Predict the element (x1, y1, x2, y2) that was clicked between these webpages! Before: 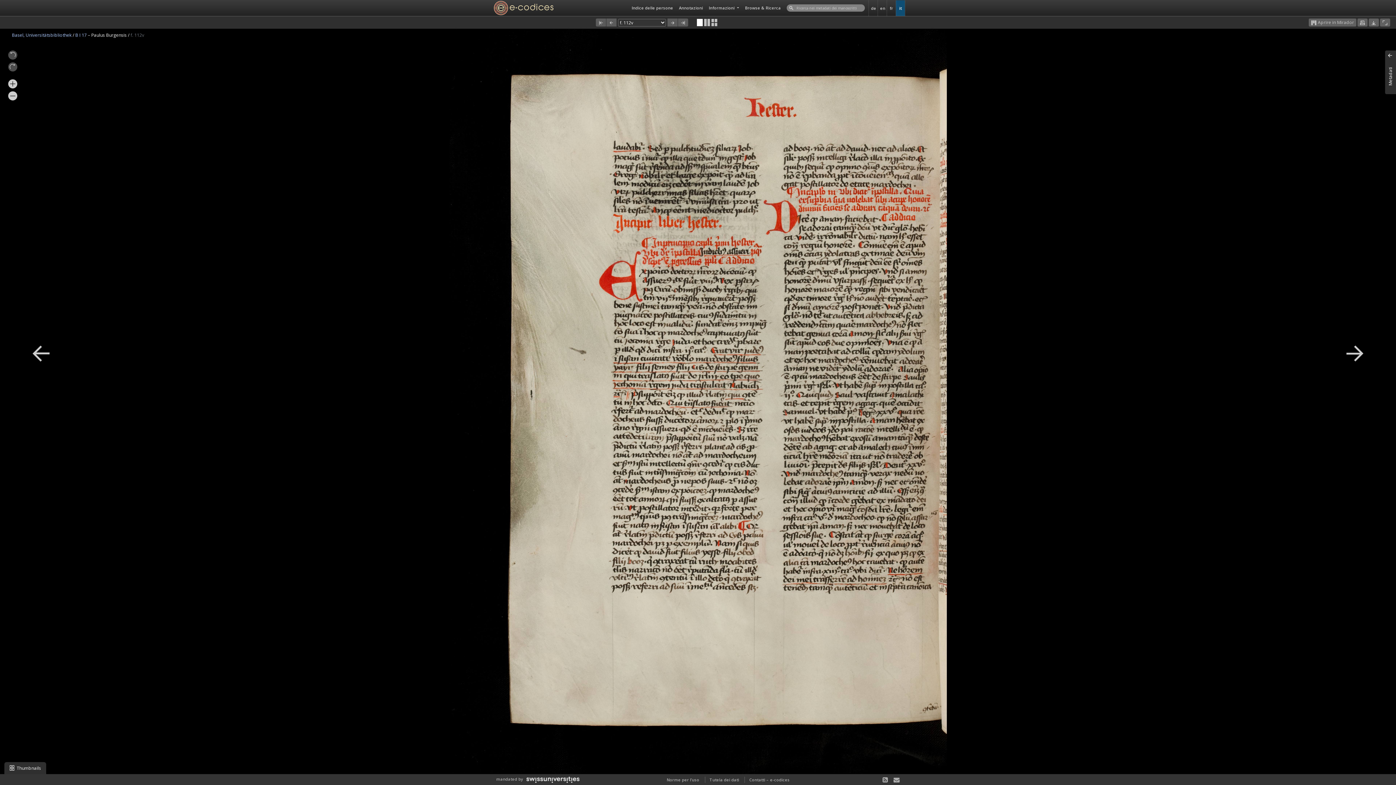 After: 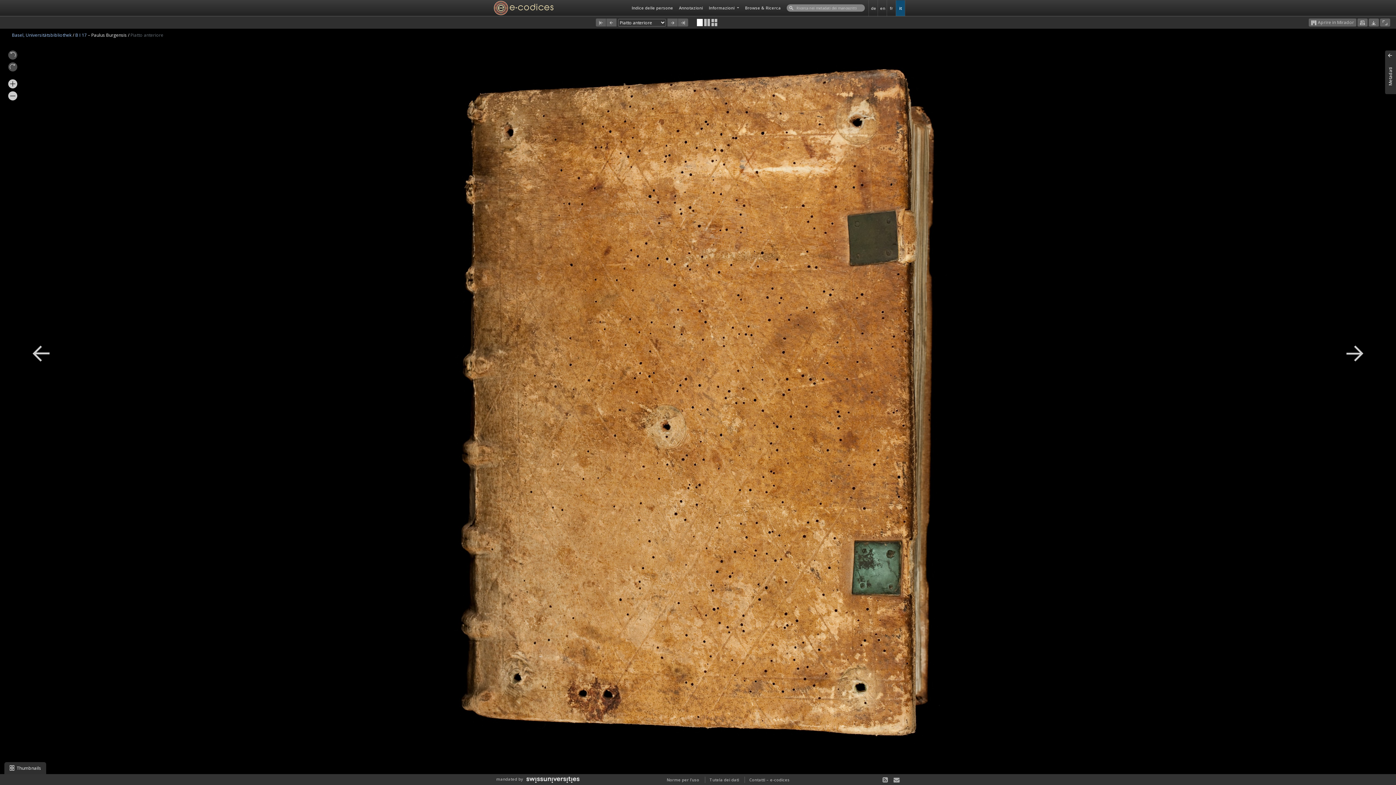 Action: bbox: (595, 18, 606, 26)